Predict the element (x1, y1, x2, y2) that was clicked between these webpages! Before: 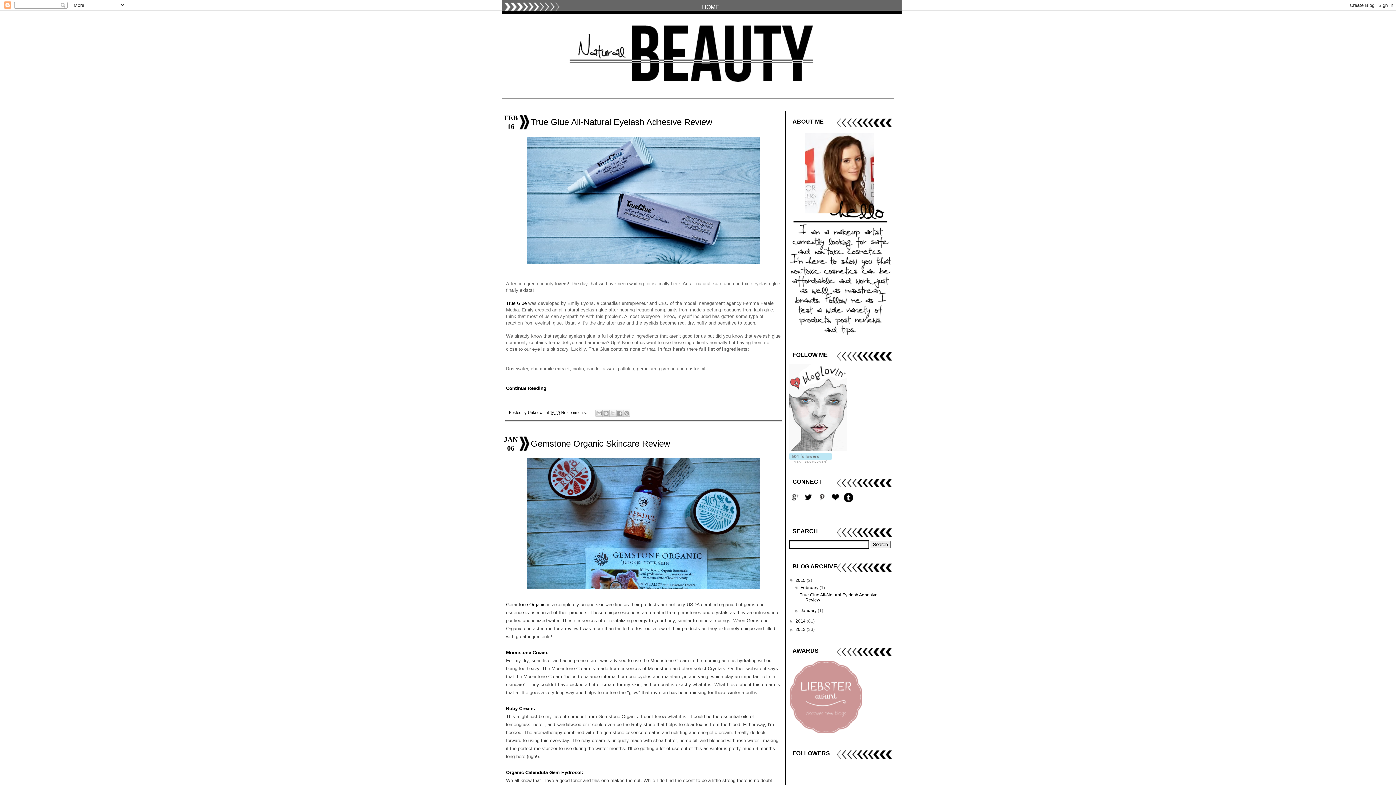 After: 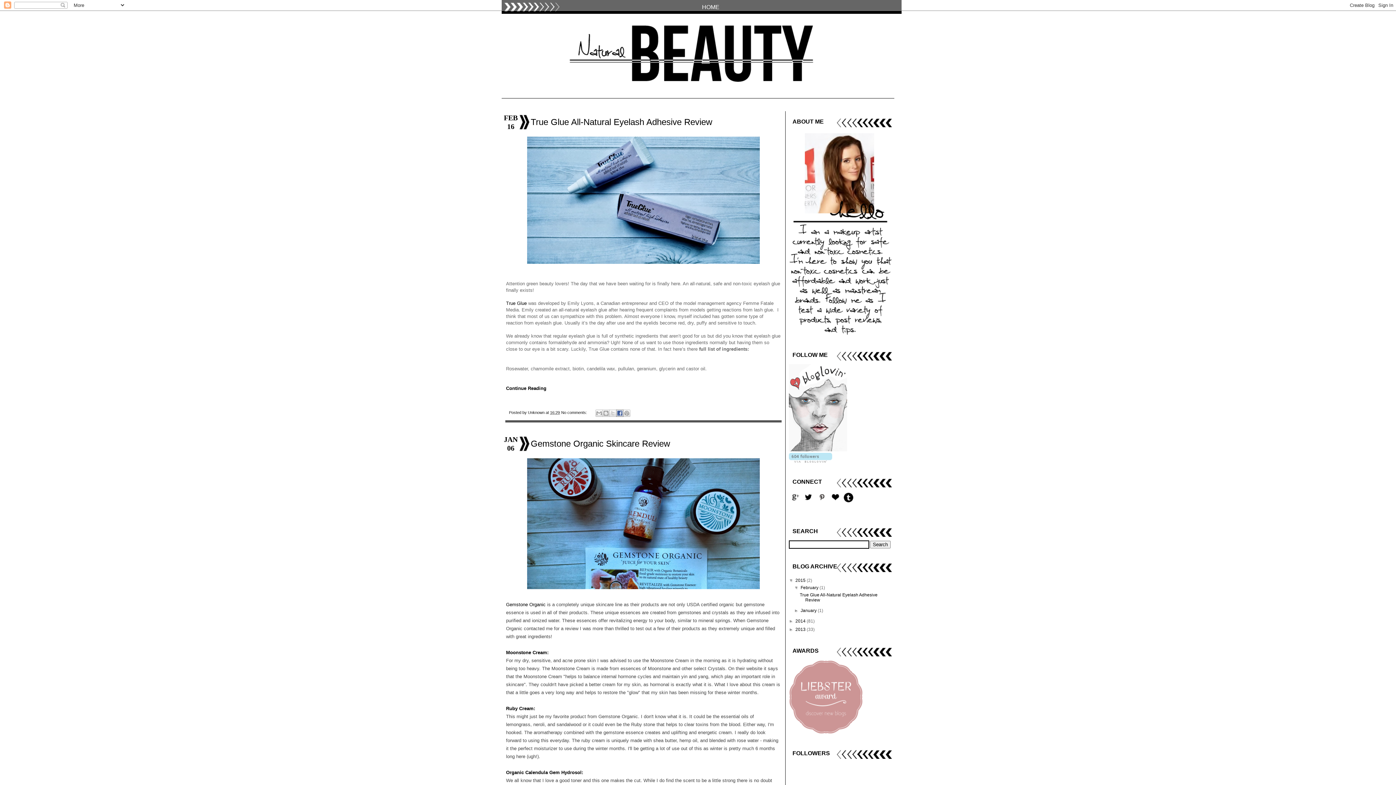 Action: label: Share to Facebook bbox: (616, 409, 623, 416)